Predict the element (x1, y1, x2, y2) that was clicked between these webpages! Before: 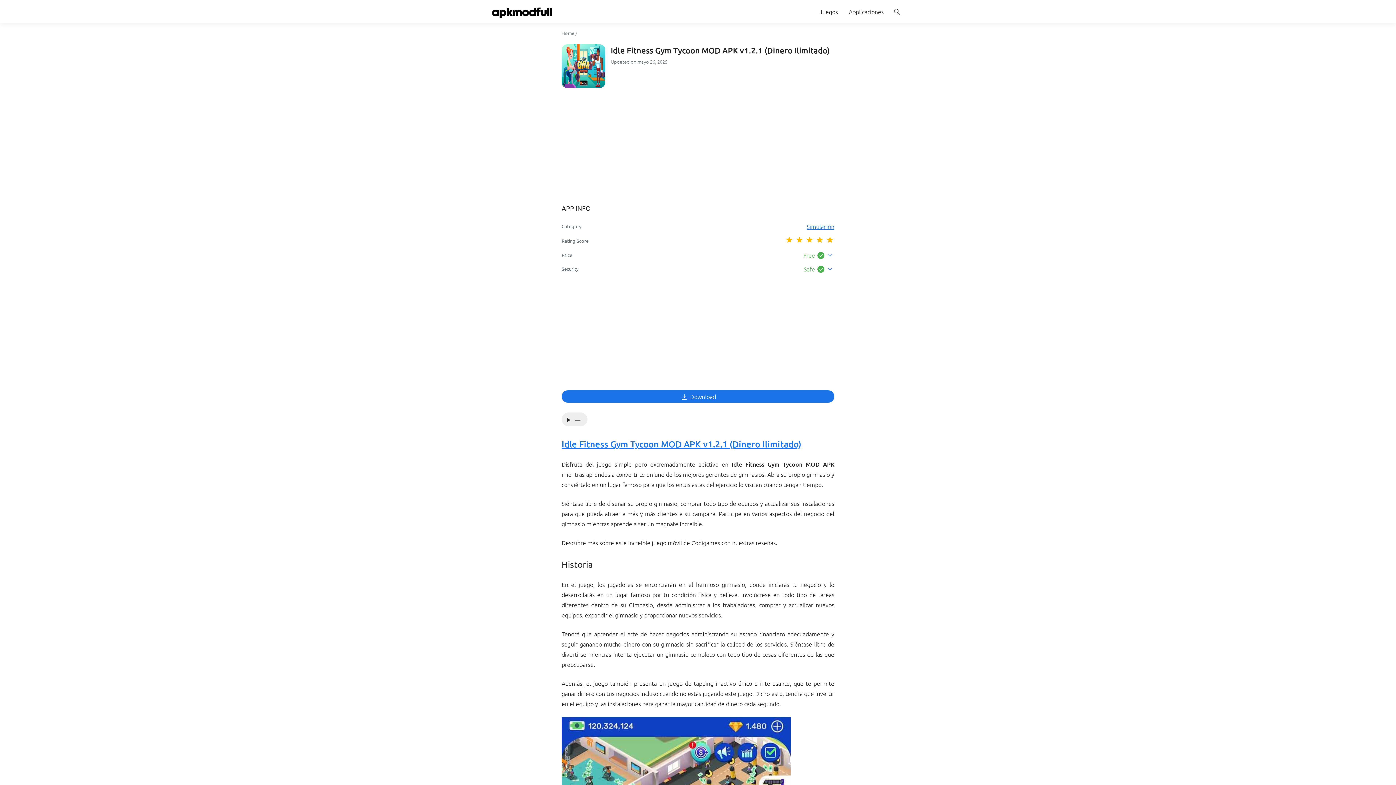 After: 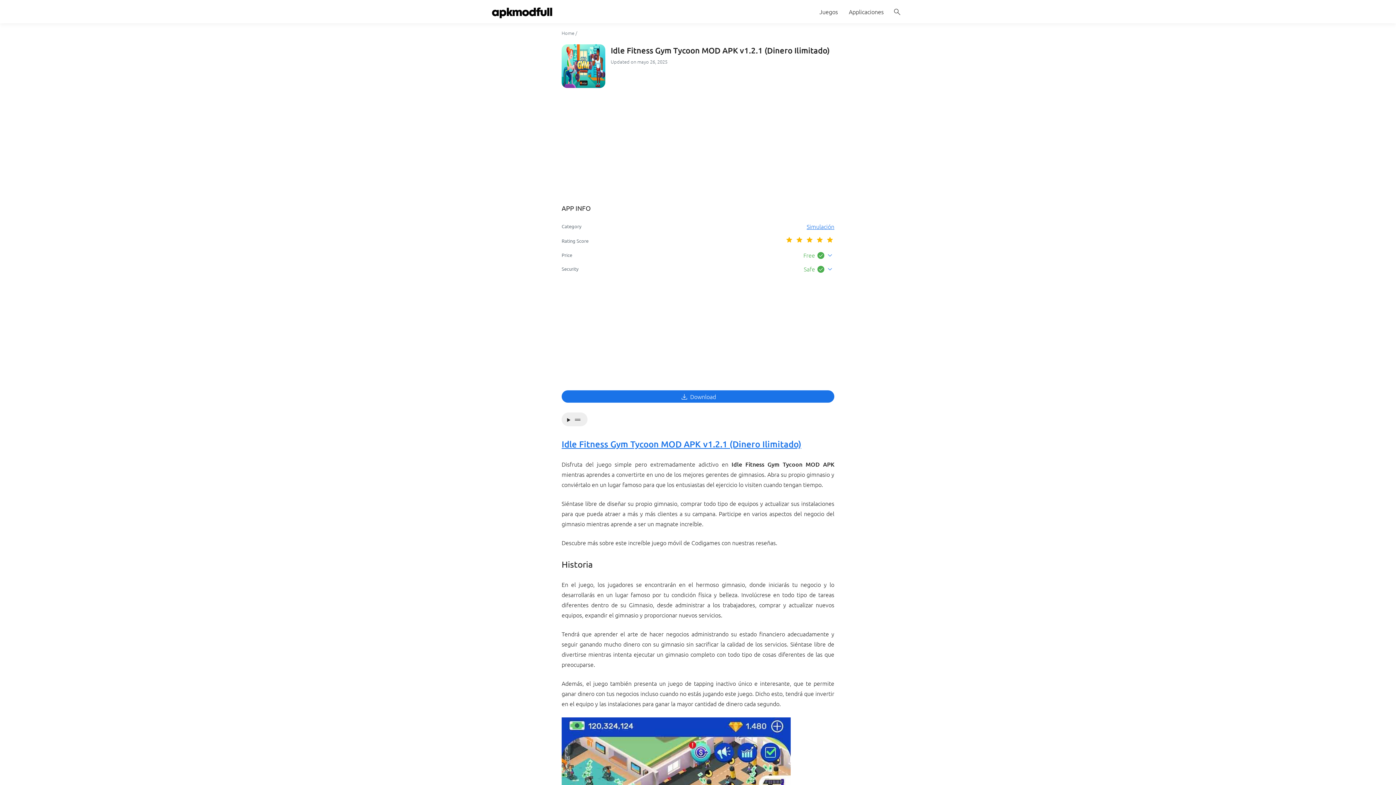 Action: label: Idle Fitness Gym Tycoon MOD APK v1.2.1 (Dinero Ilimitado) bbox: (561, 438, 801, 449)